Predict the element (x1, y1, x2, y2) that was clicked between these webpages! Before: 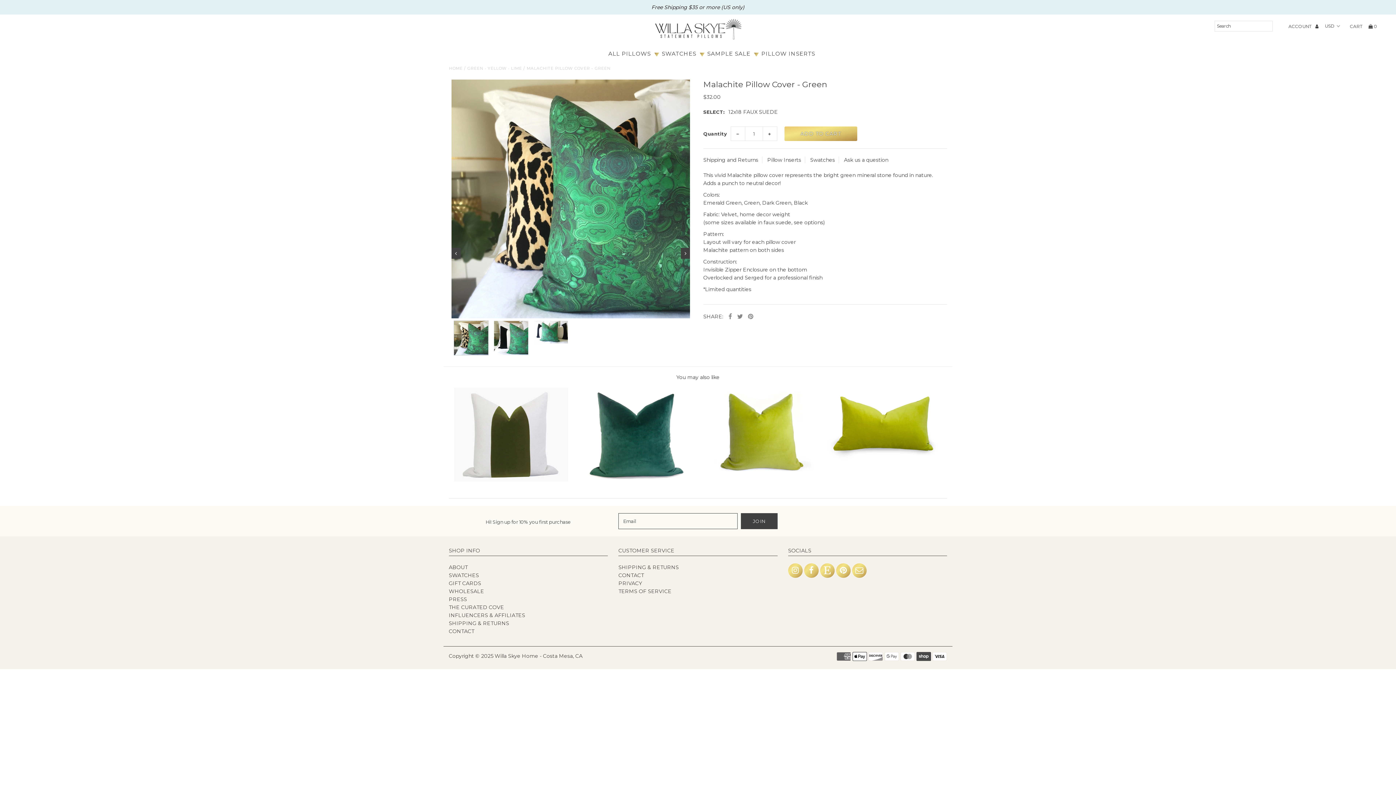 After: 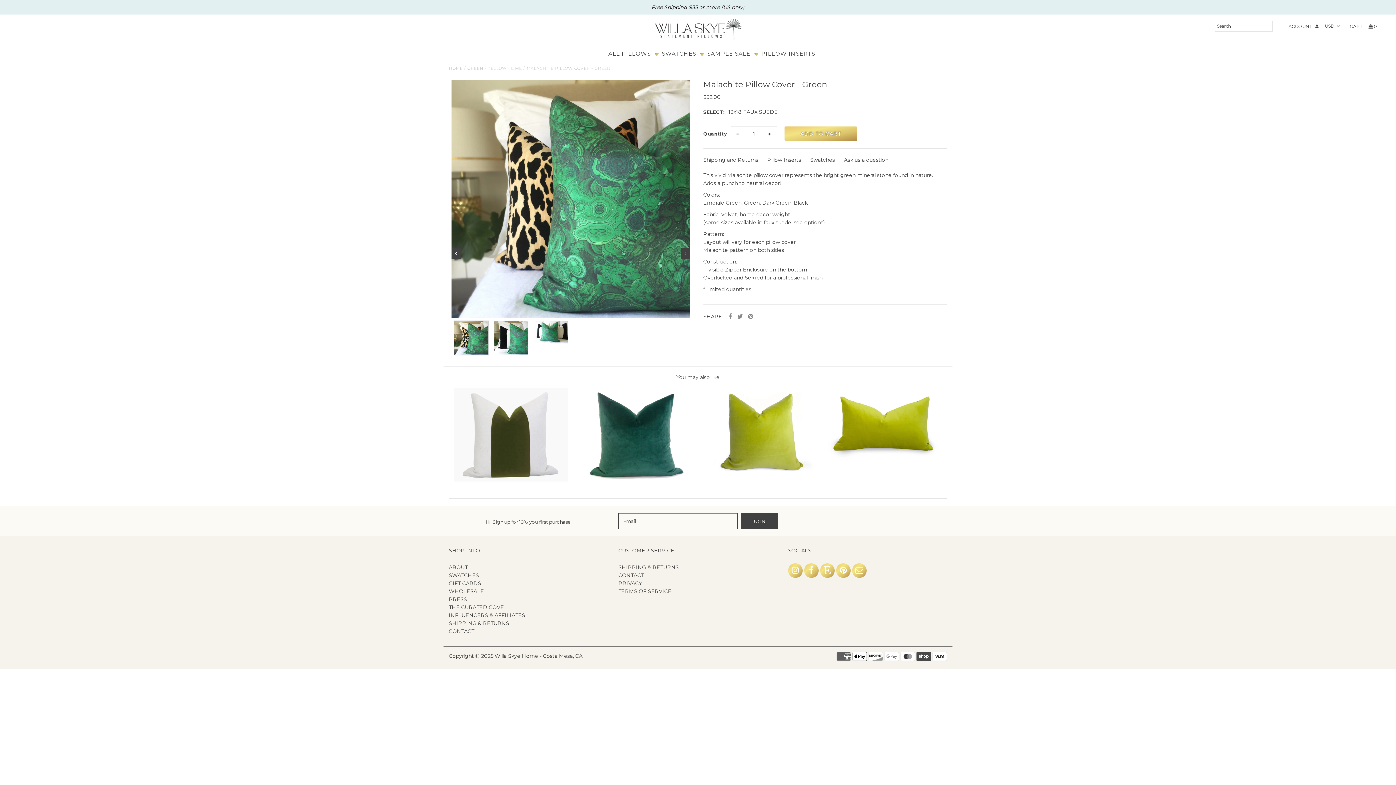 Action: bbox: (737, 312, 743, 321)